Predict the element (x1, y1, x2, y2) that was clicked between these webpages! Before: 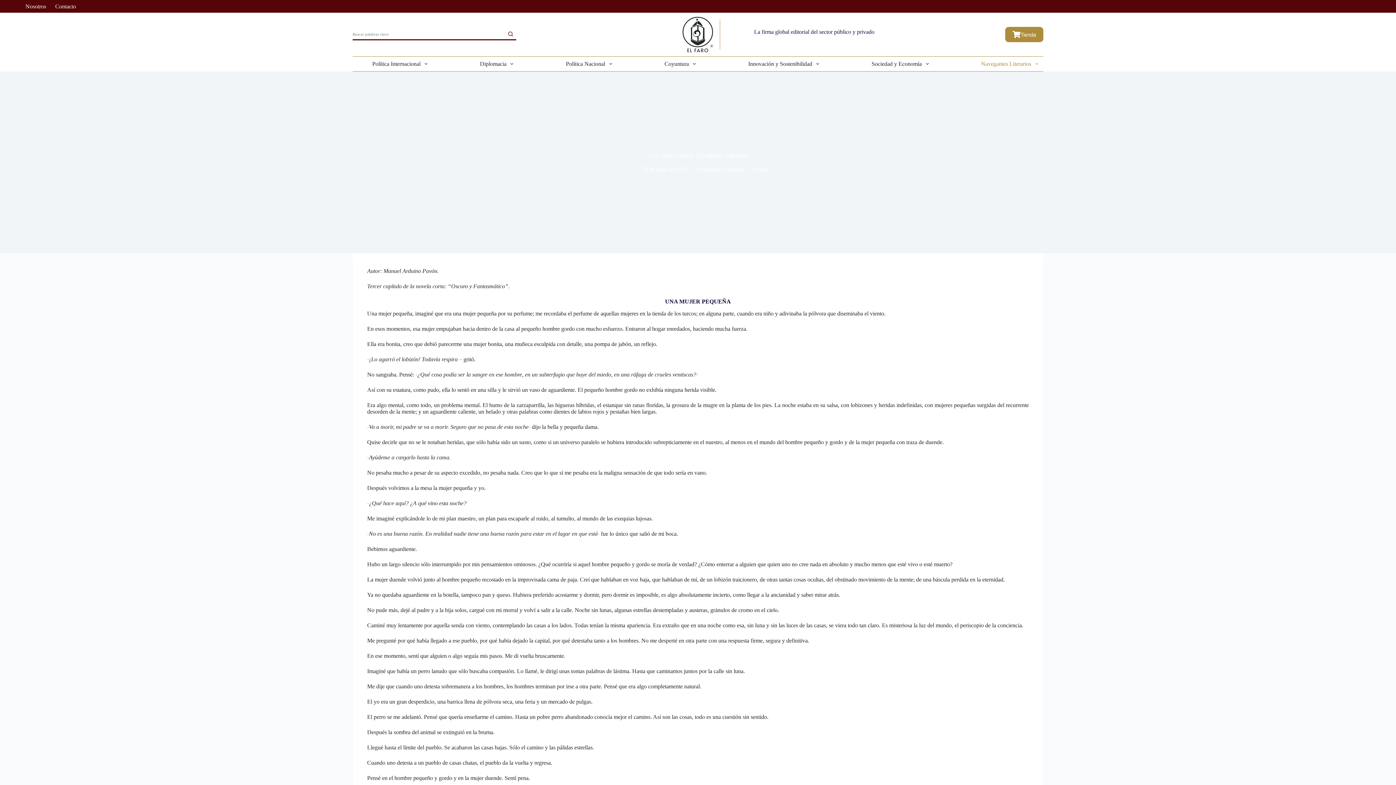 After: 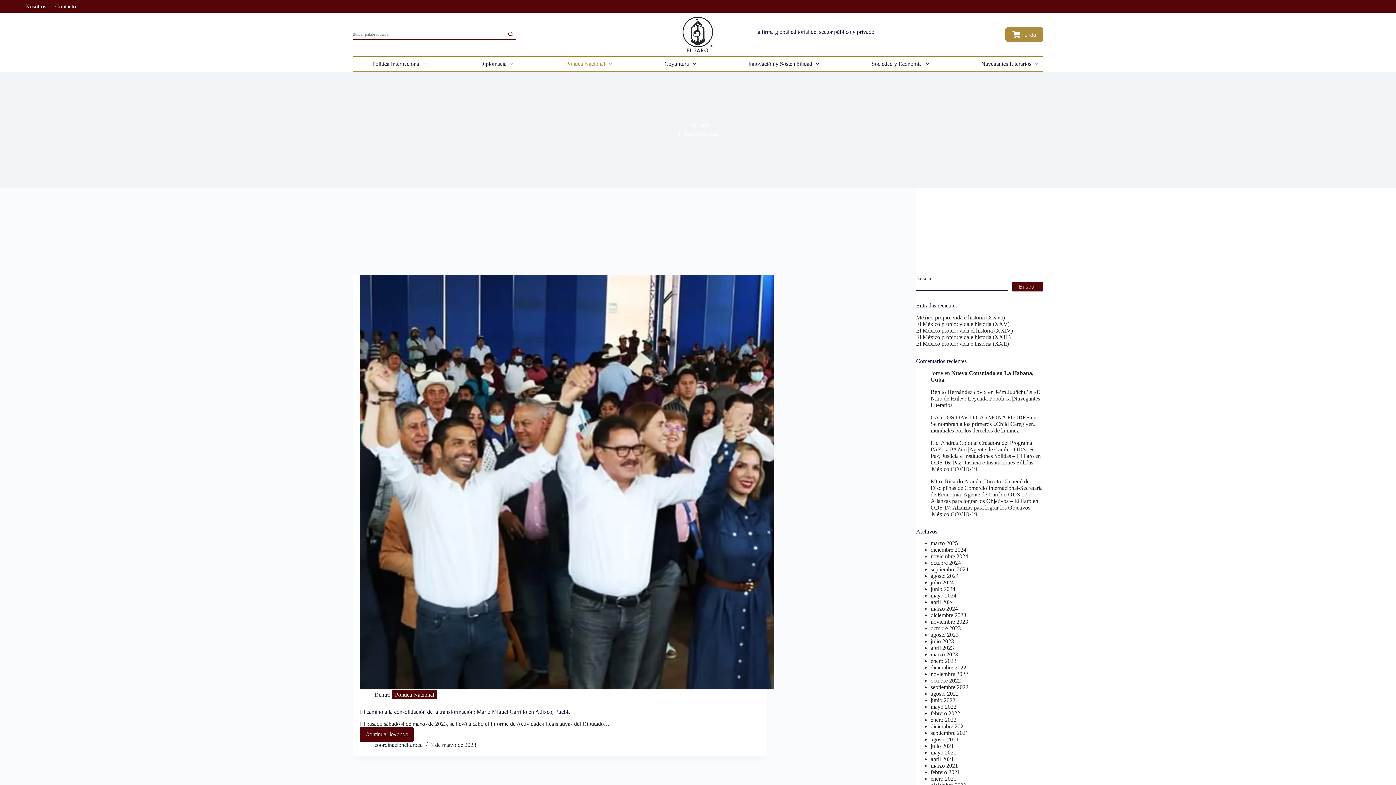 Action: label: Política Nacional bbox: (564, 56, 613, 71)